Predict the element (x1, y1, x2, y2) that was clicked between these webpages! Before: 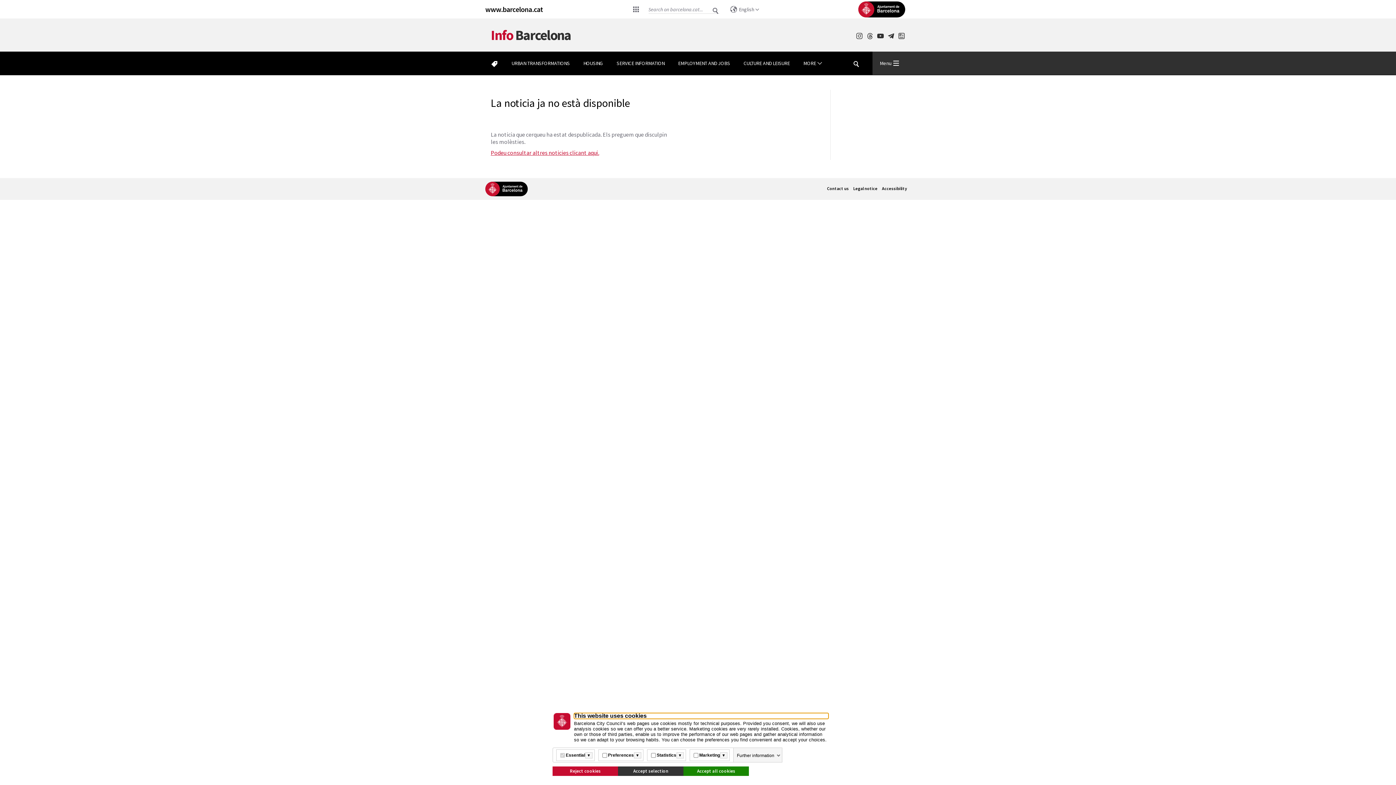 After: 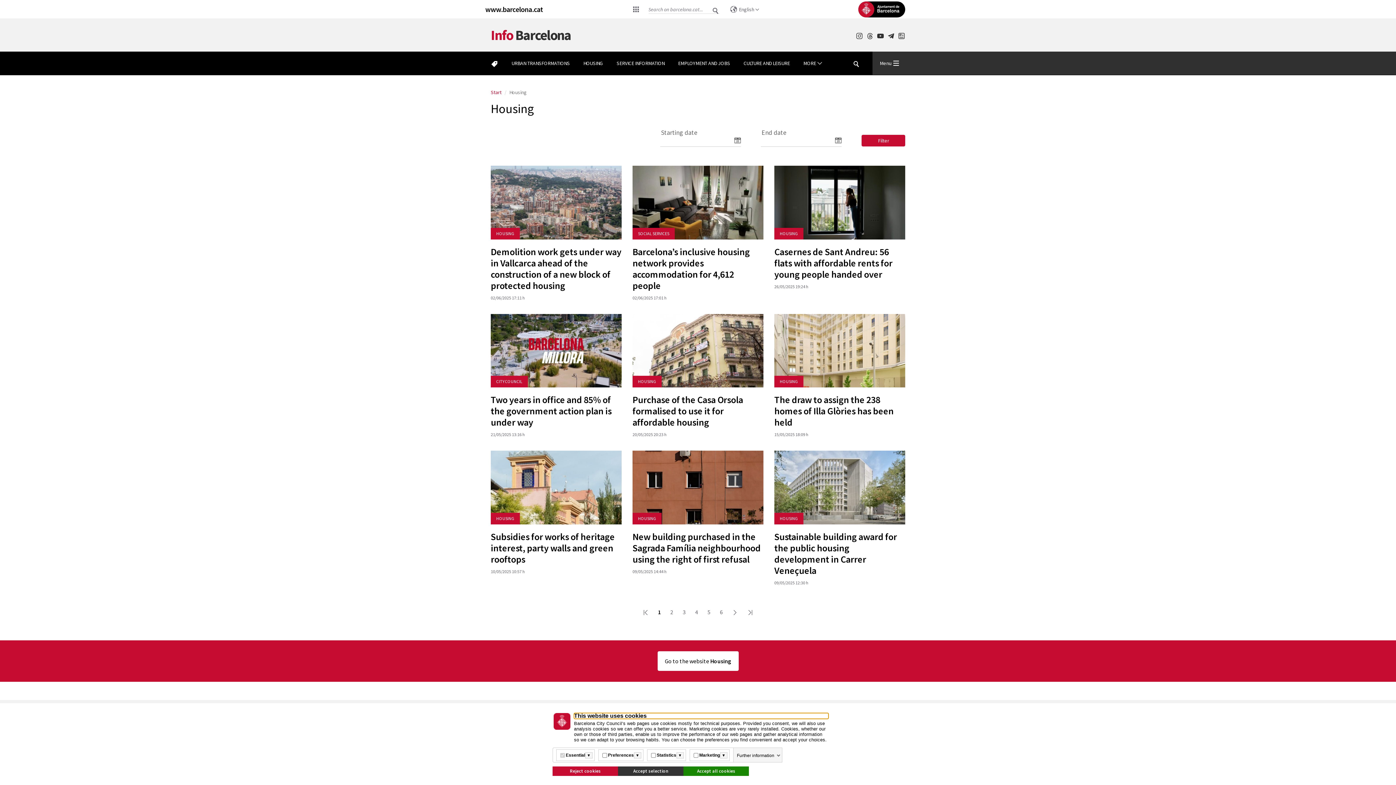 Action: label: HOUSING bbox: (583, 51, 603, 75)